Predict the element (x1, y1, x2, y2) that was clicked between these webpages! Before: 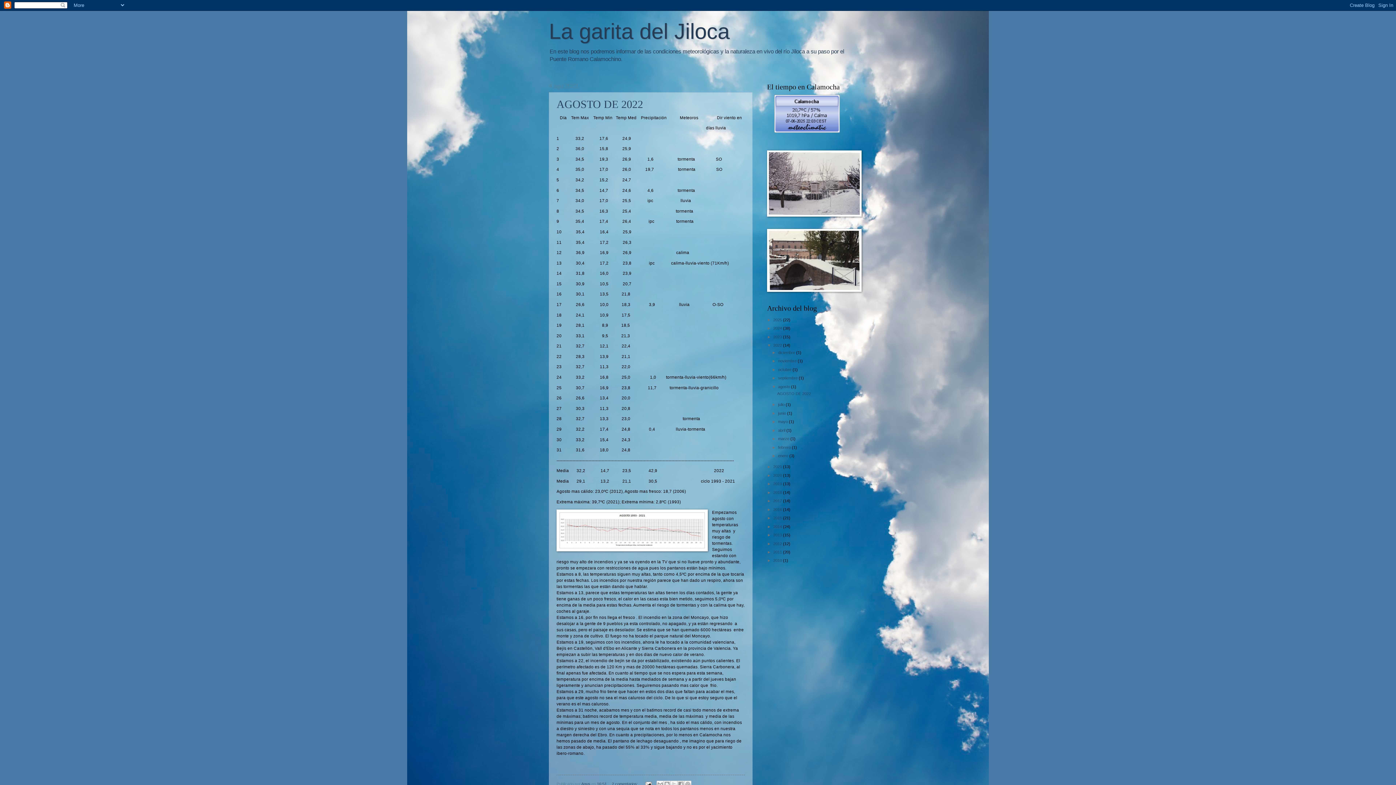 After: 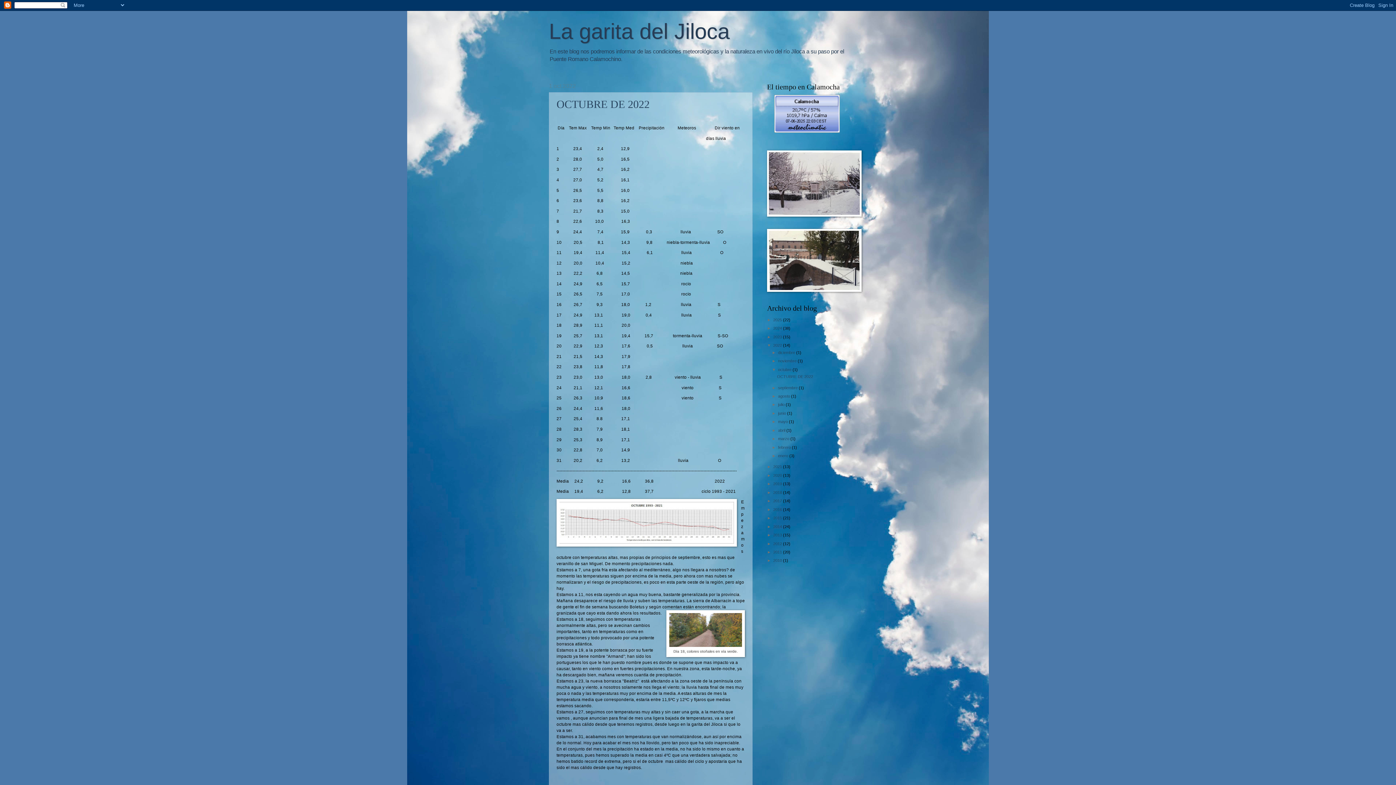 Action: bbox: (778, 367, 792, 371) label: octubre 